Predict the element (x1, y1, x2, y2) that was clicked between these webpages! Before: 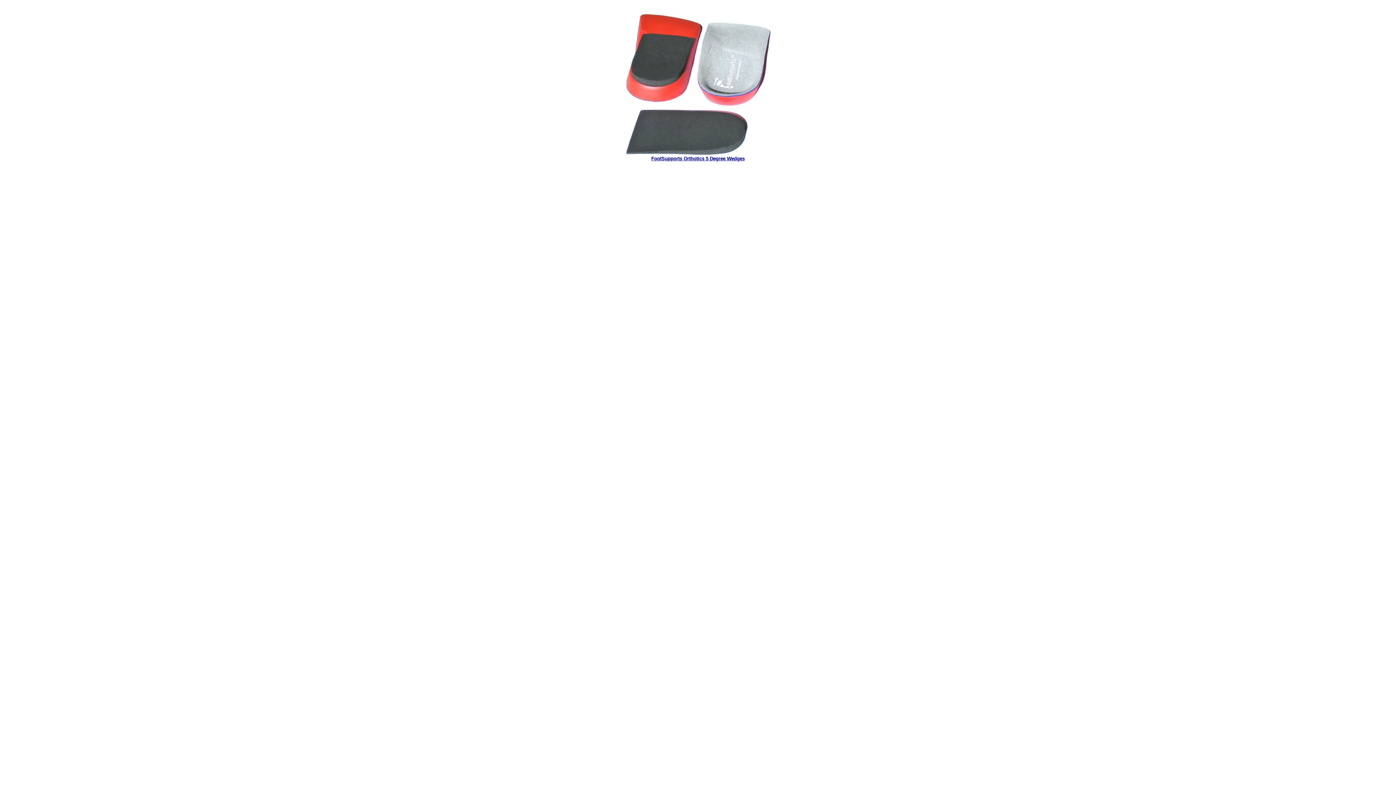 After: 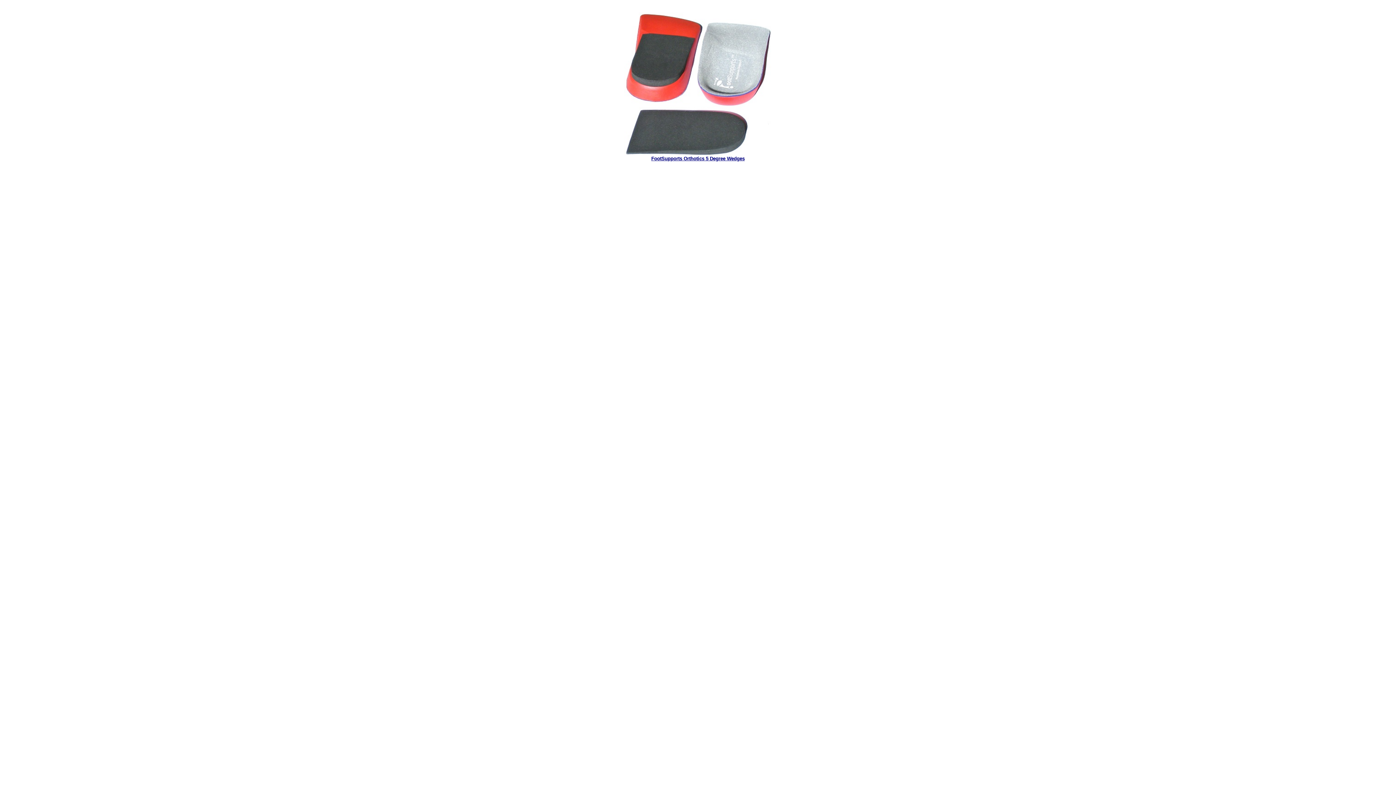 Action: label: W bbox: (727, 156, 731, 161)